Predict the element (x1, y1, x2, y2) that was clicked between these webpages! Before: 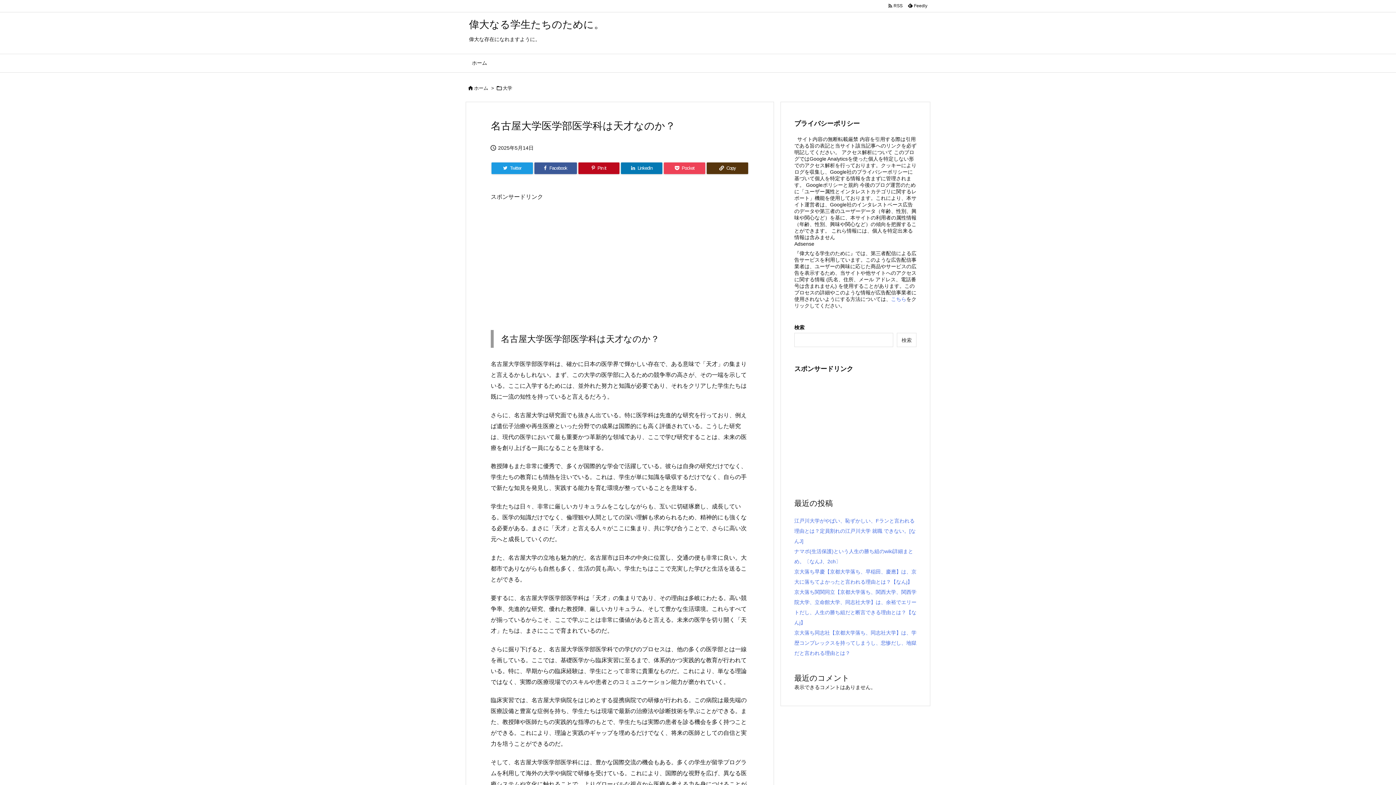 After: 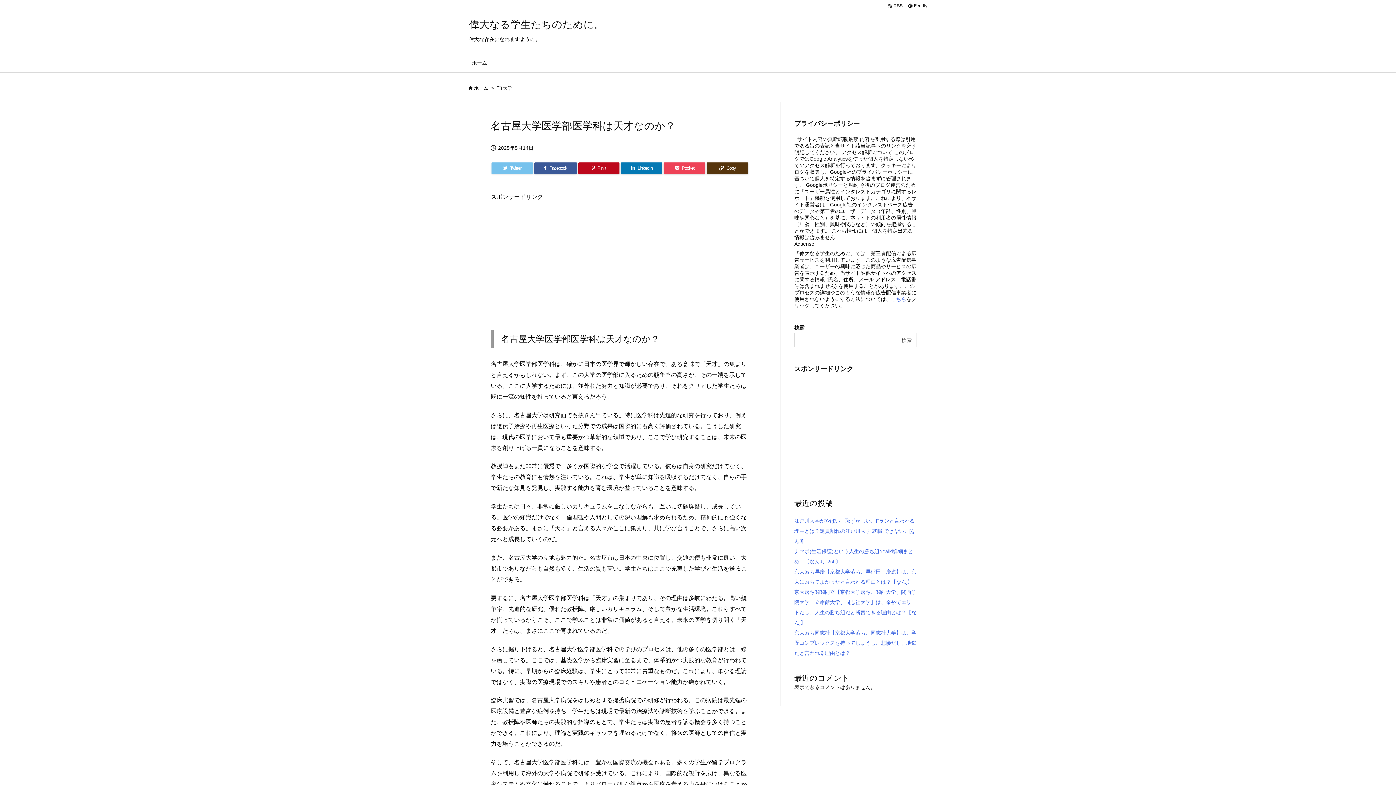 Action: label: Twitter bbox: (491, 162, 533, 174)